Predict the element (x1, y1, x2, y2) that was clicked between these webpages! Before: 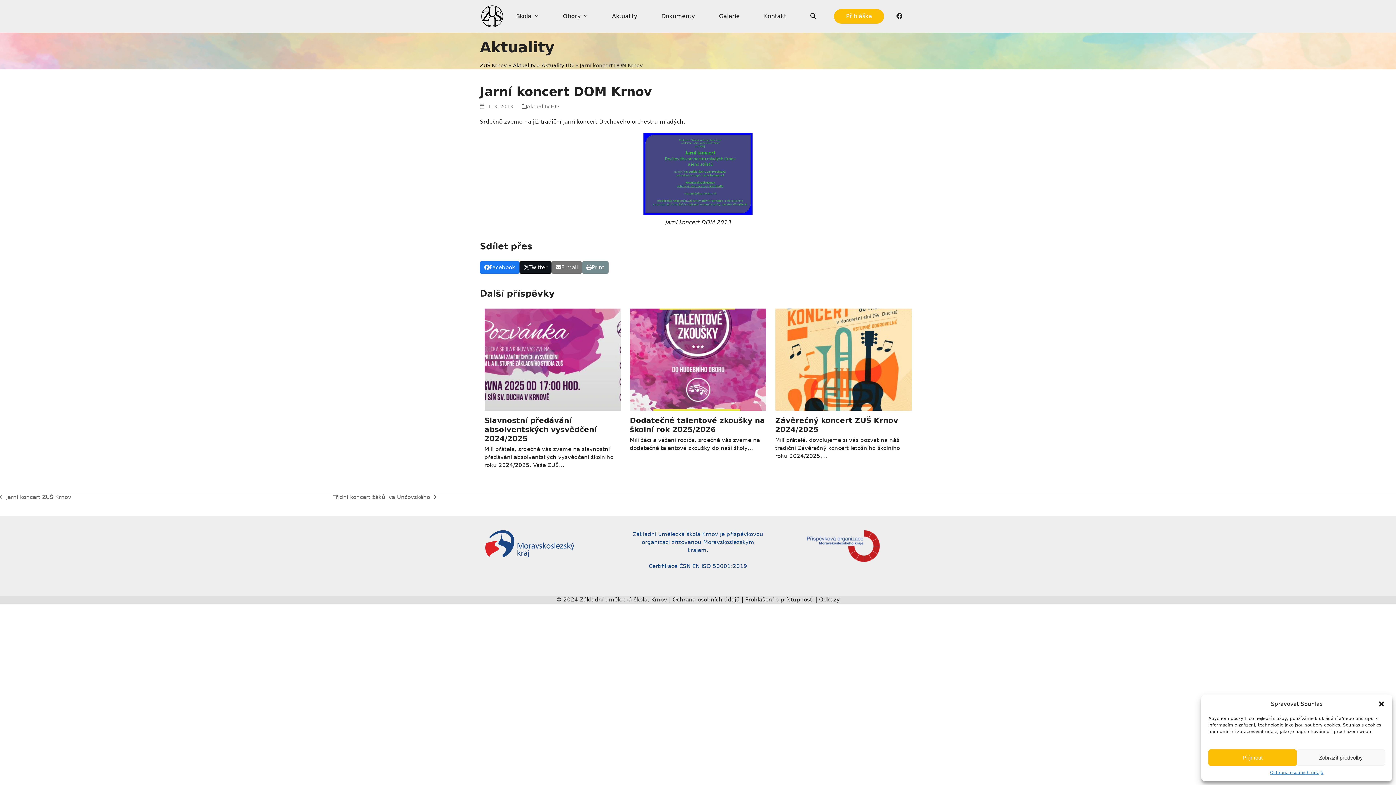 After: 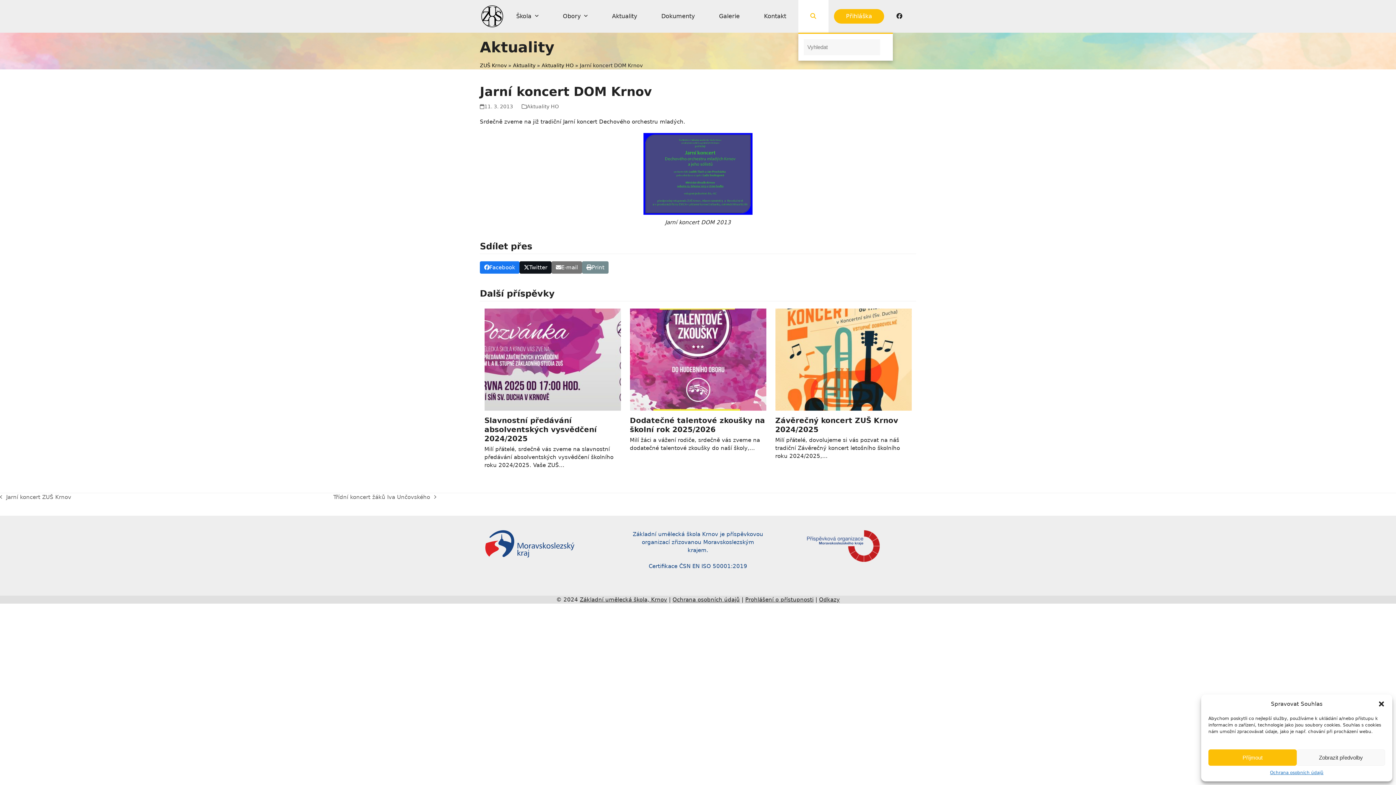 Action: bbox: (798, 0, 828, 32) label: Search